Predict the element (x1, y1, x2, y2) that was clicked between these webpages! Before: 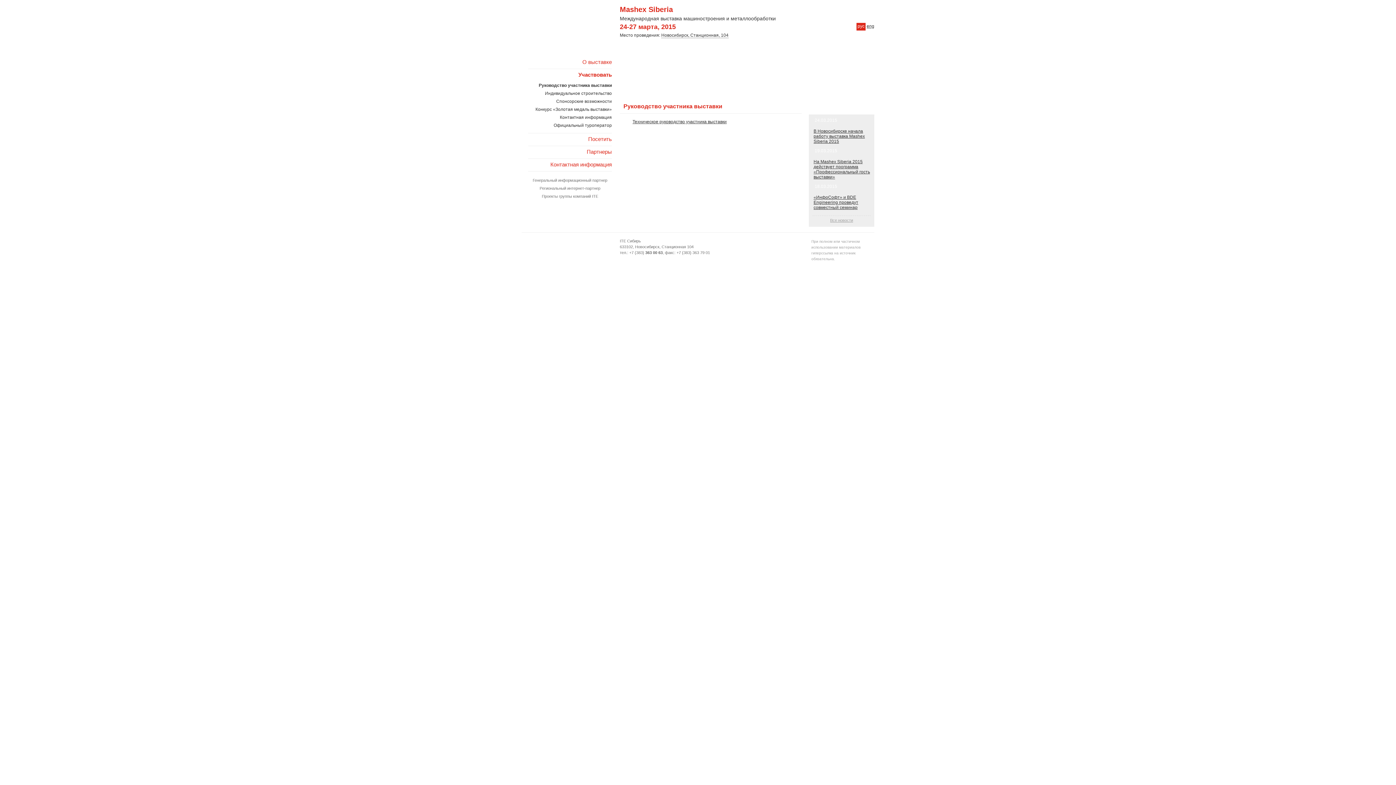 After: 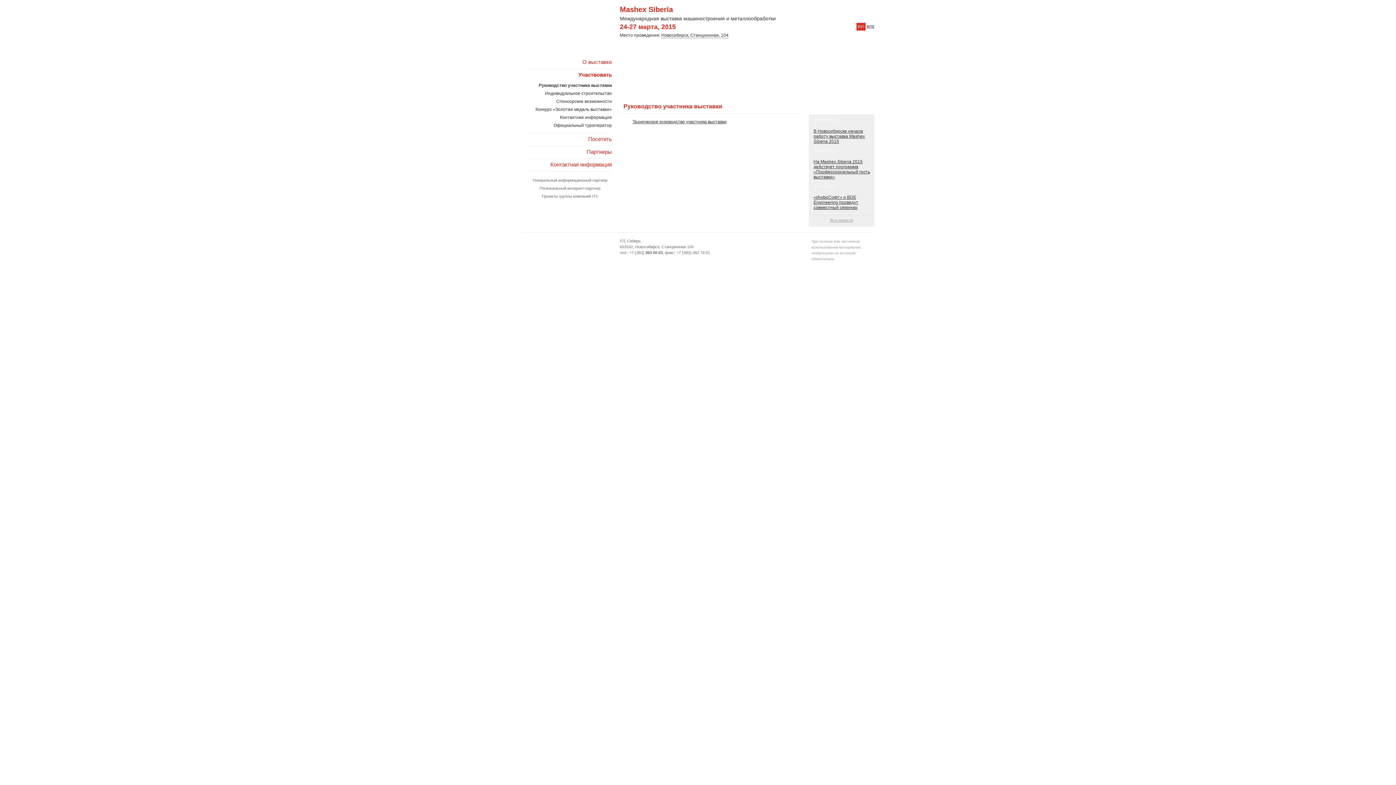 Action: label: Руководство участника выставки bbox: (528, 81, 612, 89)